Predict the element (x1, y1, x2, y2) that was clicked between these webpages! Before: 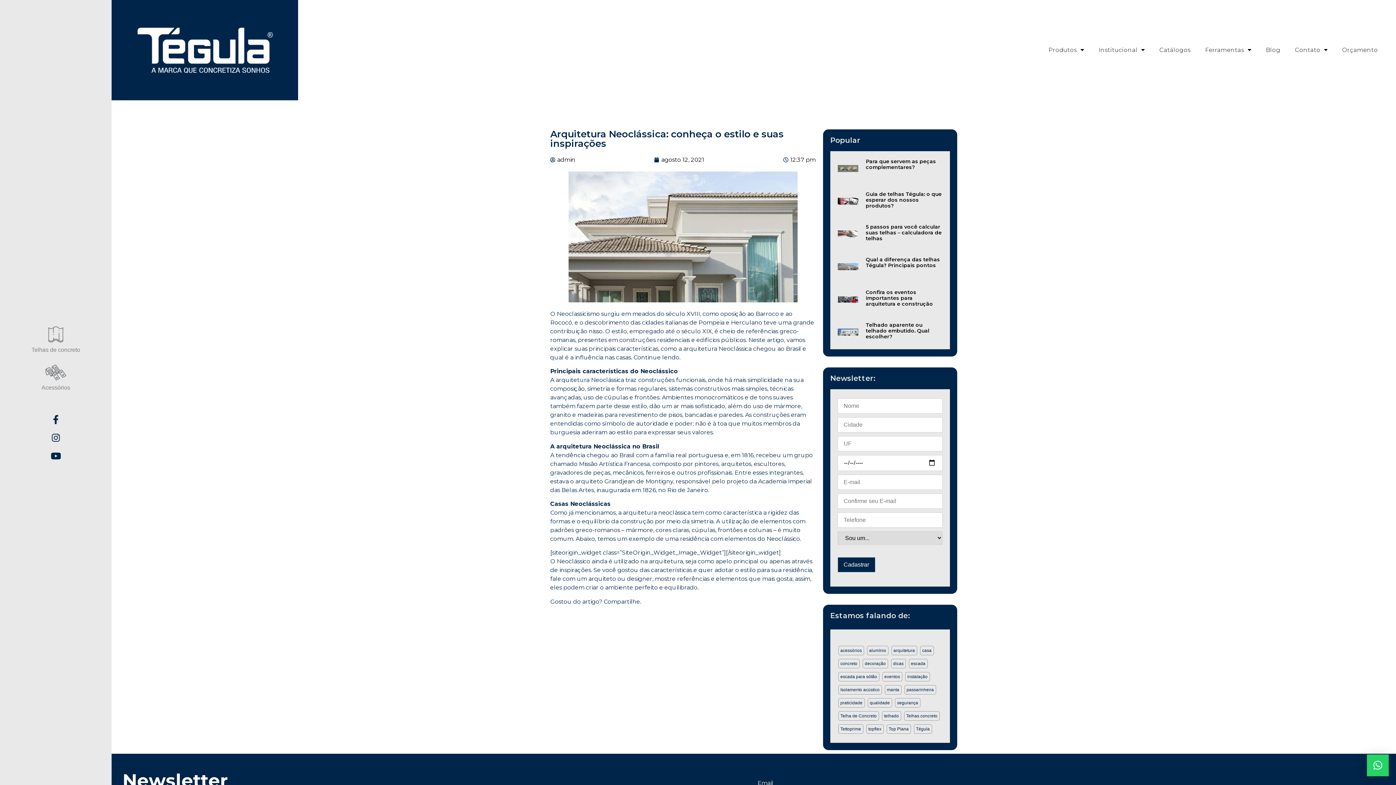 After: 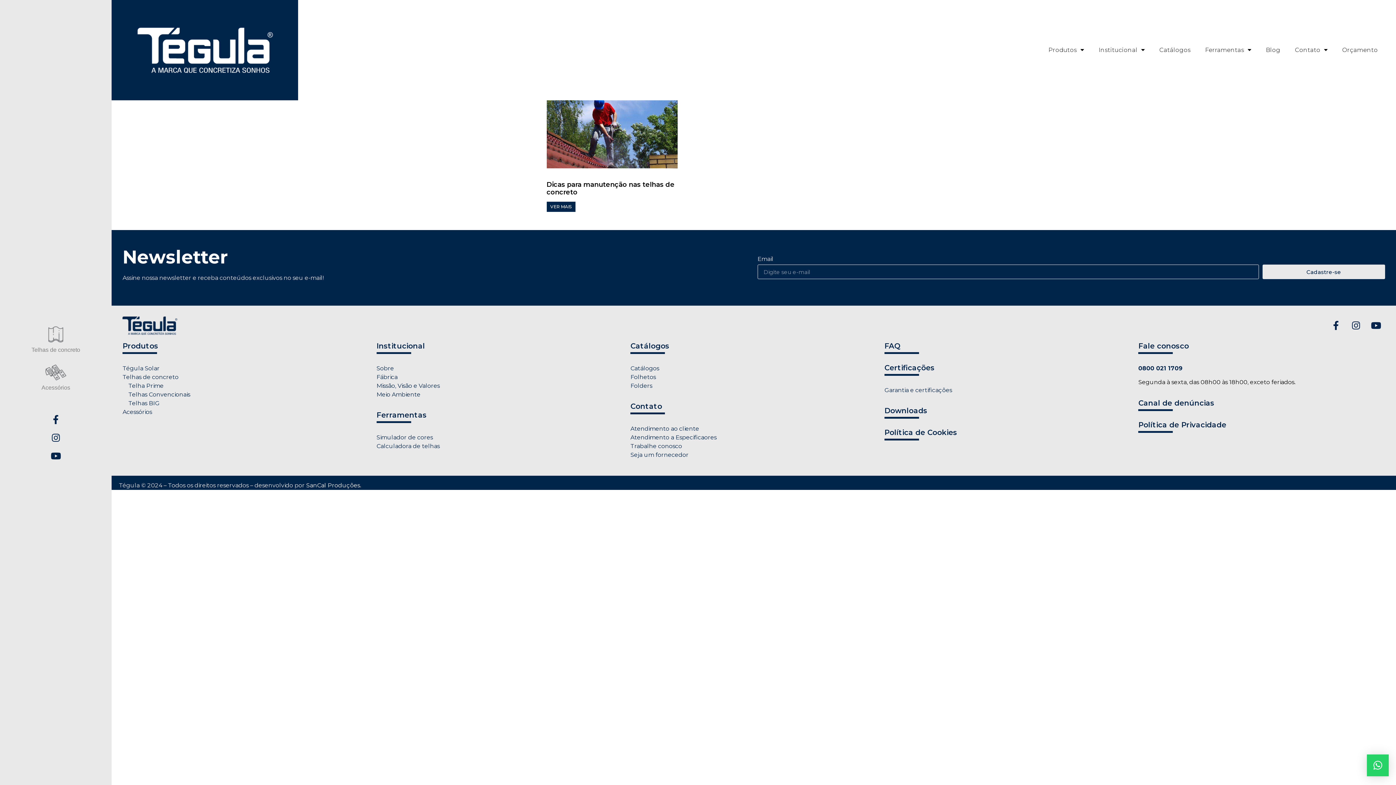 Action: label: concreto (1 item) bbox: (838, 659, 859, 668)